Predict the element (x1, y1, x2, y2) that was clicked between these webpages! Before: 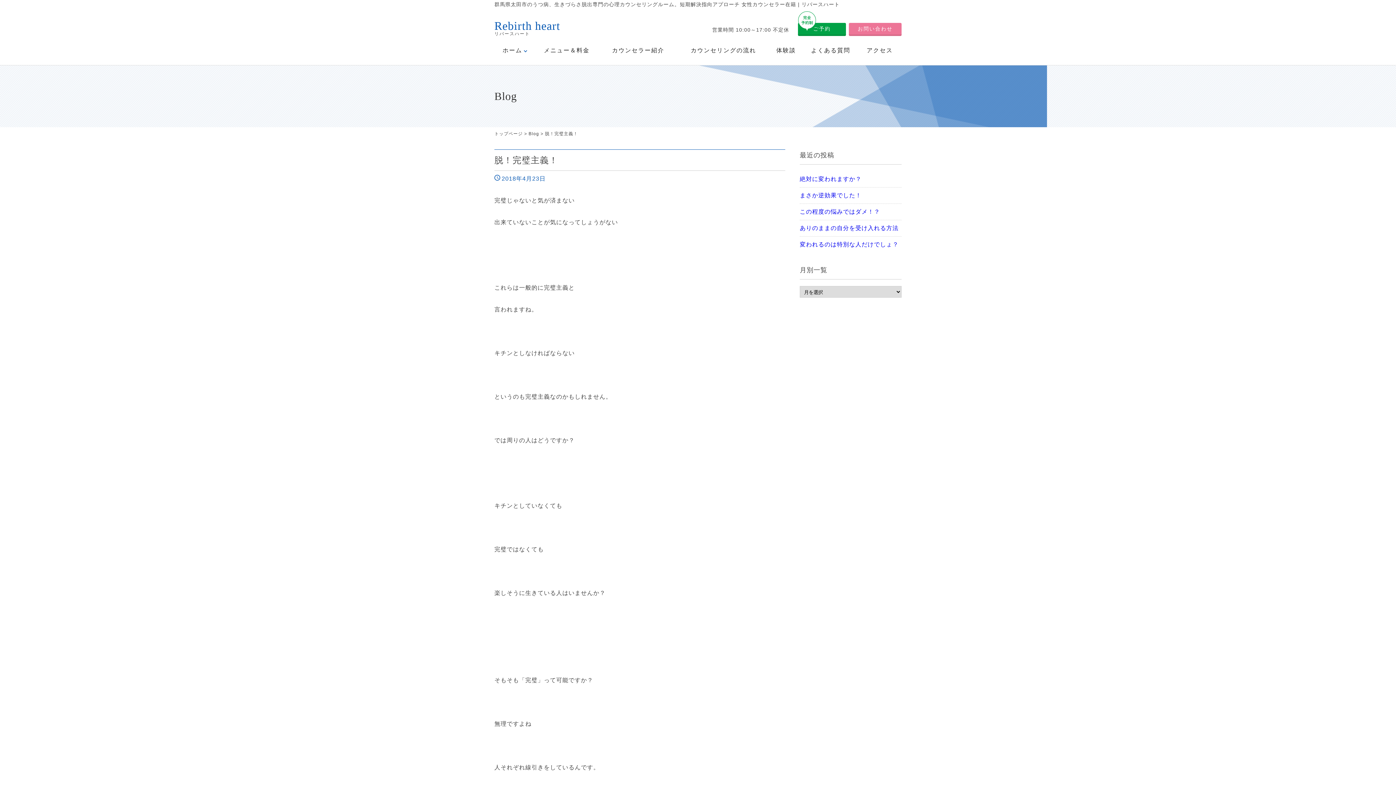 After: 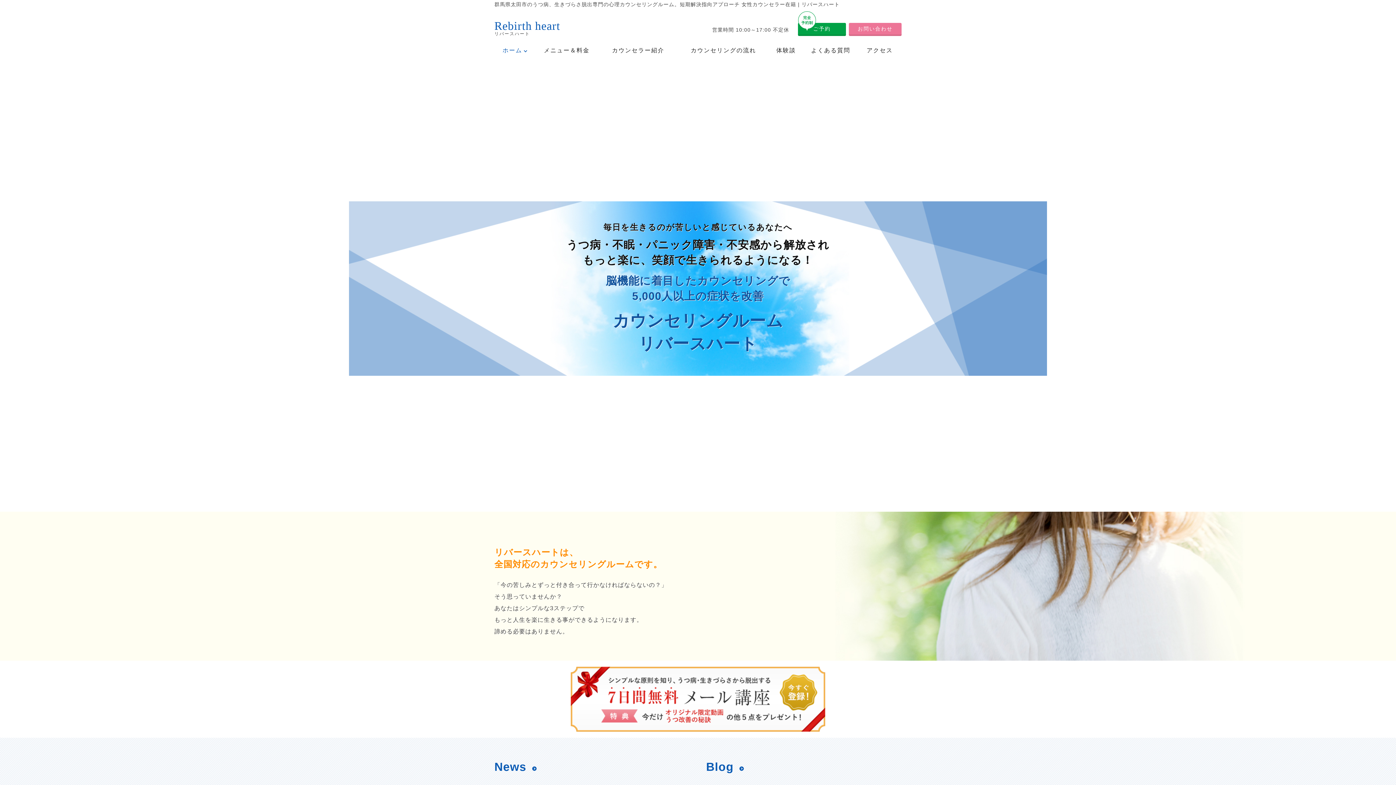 Action: bbox: (494, 131, 522, 136) label: トップページ